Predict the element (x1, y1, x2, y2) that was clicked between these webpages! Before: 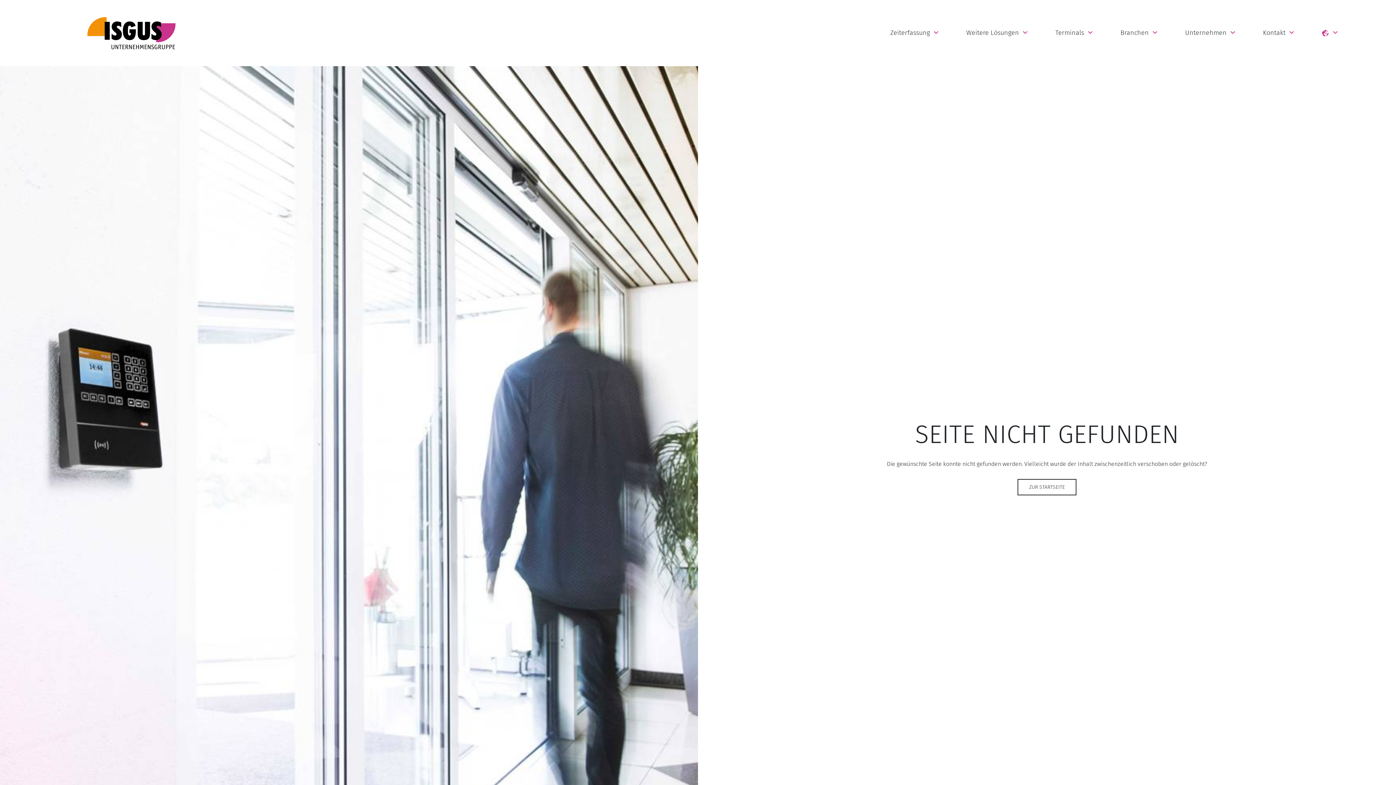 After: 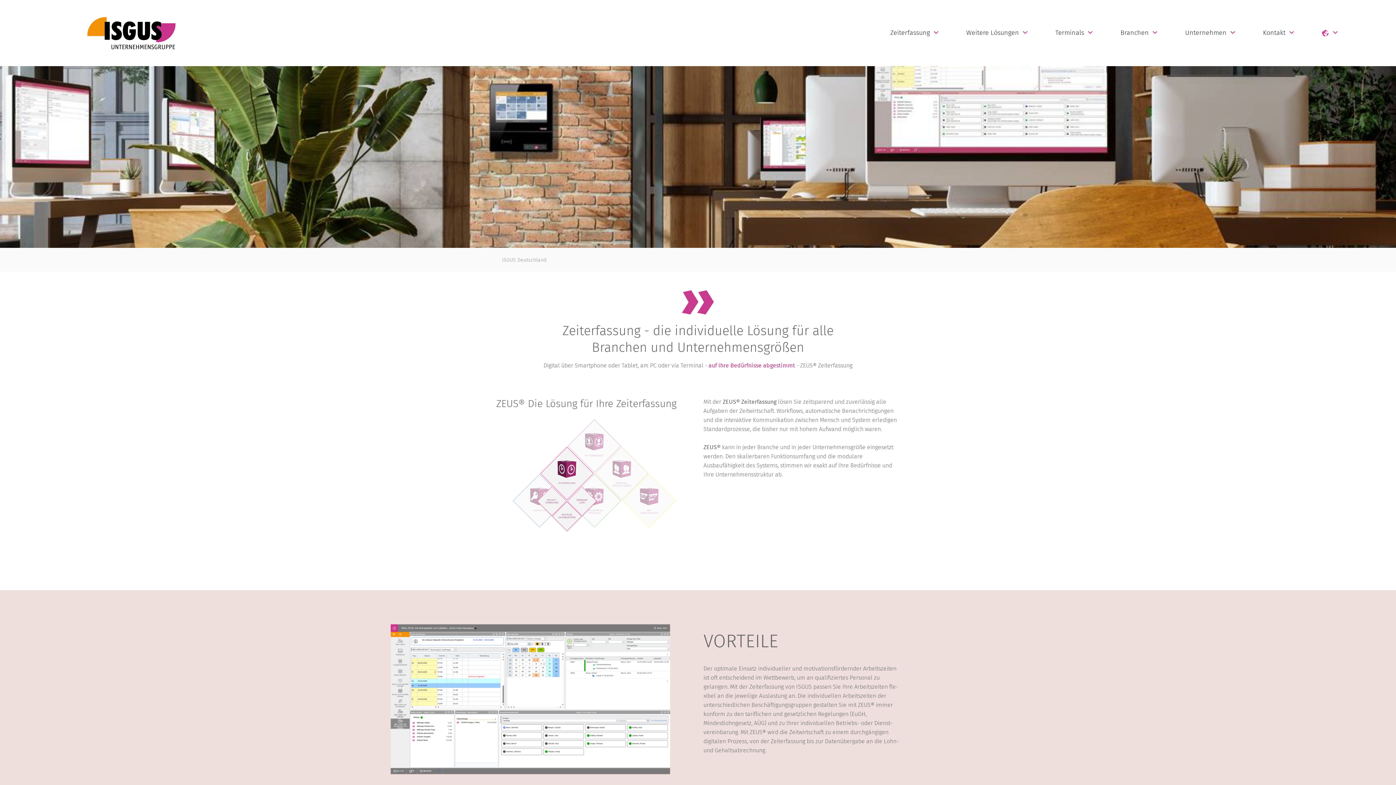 Action: bbox: (890, 29, 938, 35) label: Zeiterfassung